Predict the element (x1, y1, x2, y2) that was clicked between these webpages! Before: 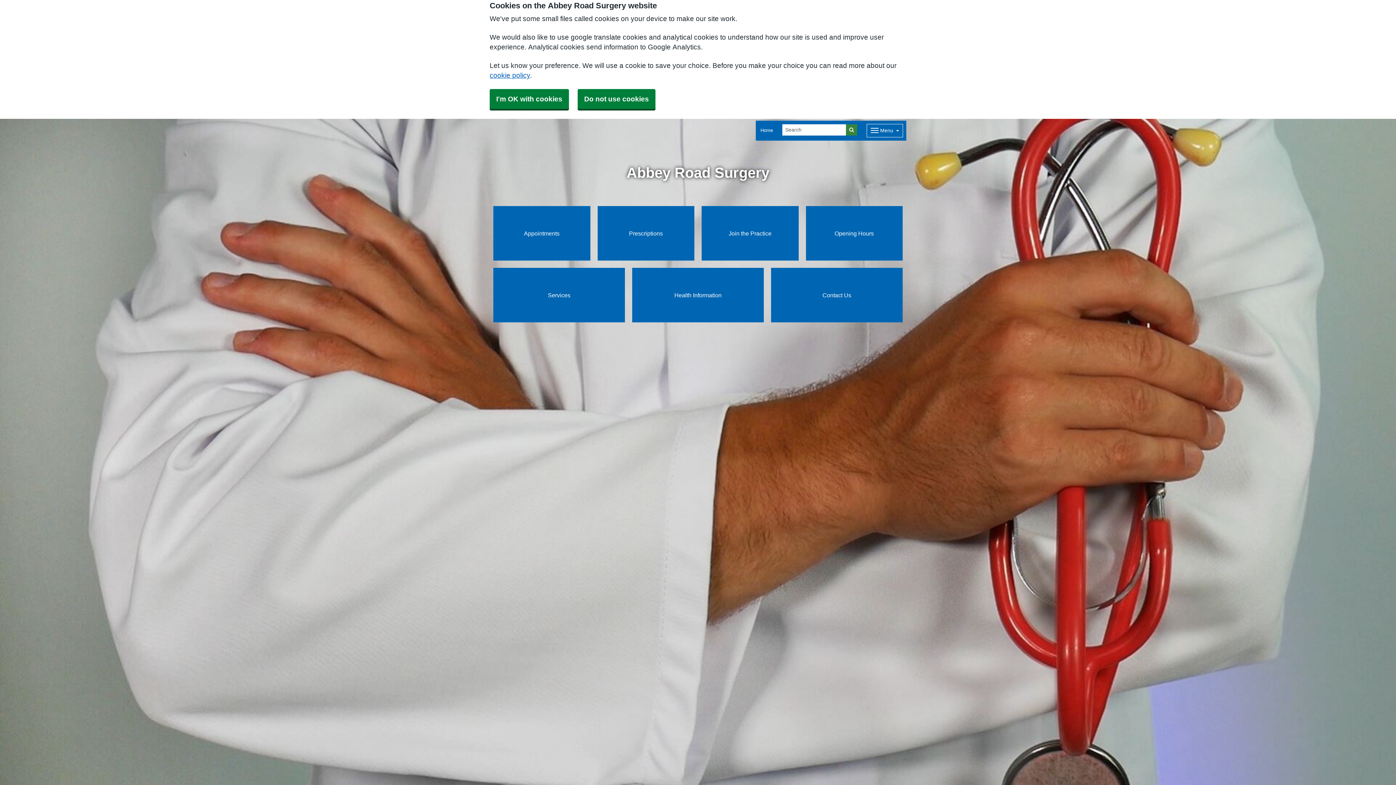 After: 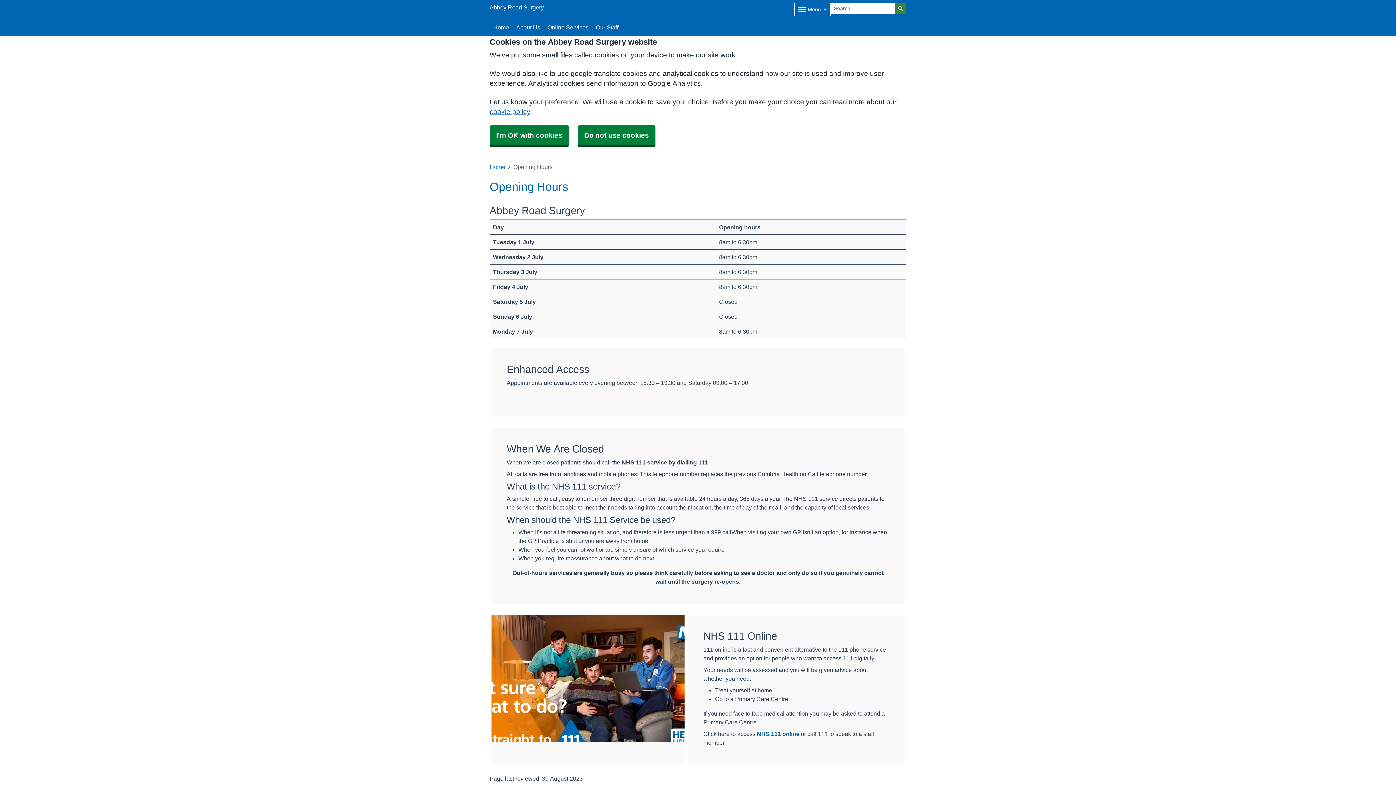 Action: bbox: (806, 206, 902, 260) label: Opening Hours